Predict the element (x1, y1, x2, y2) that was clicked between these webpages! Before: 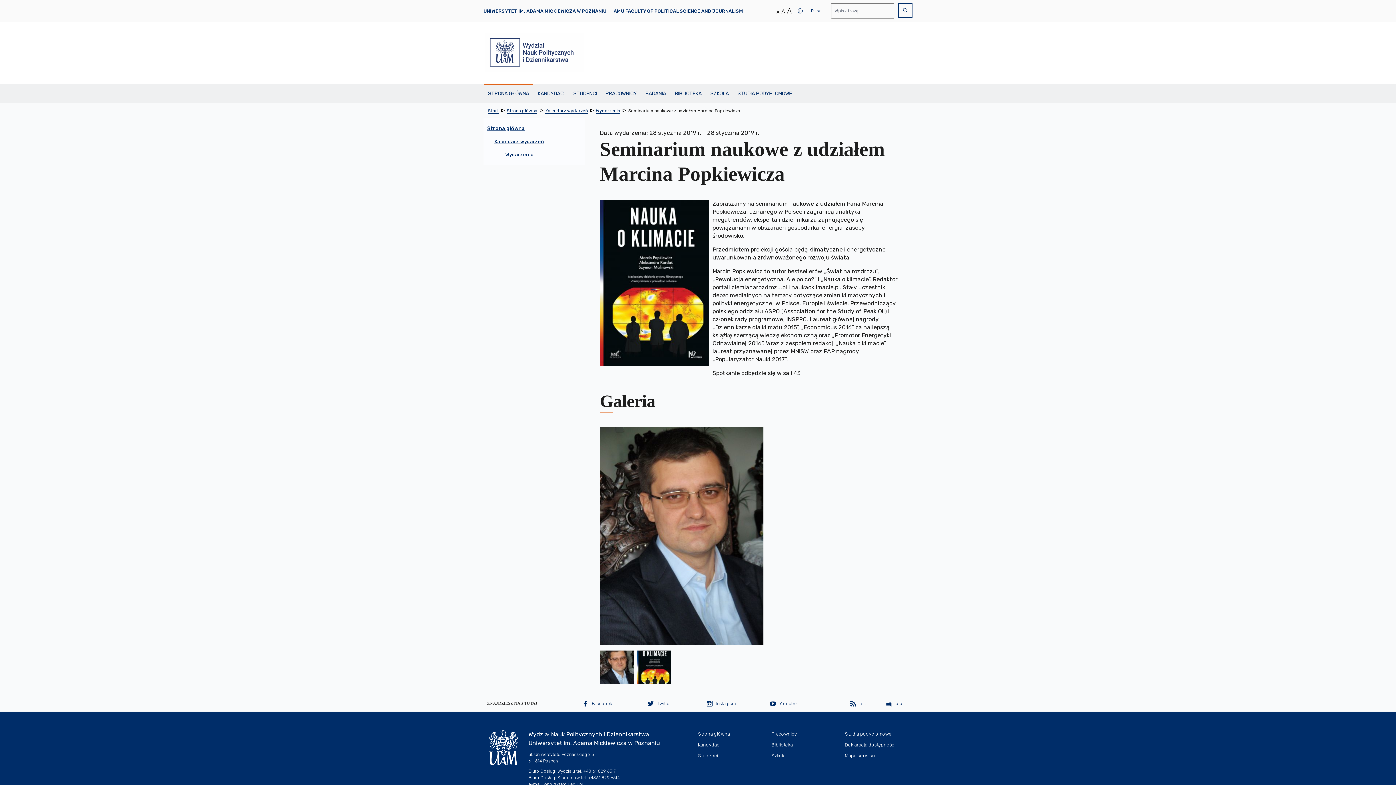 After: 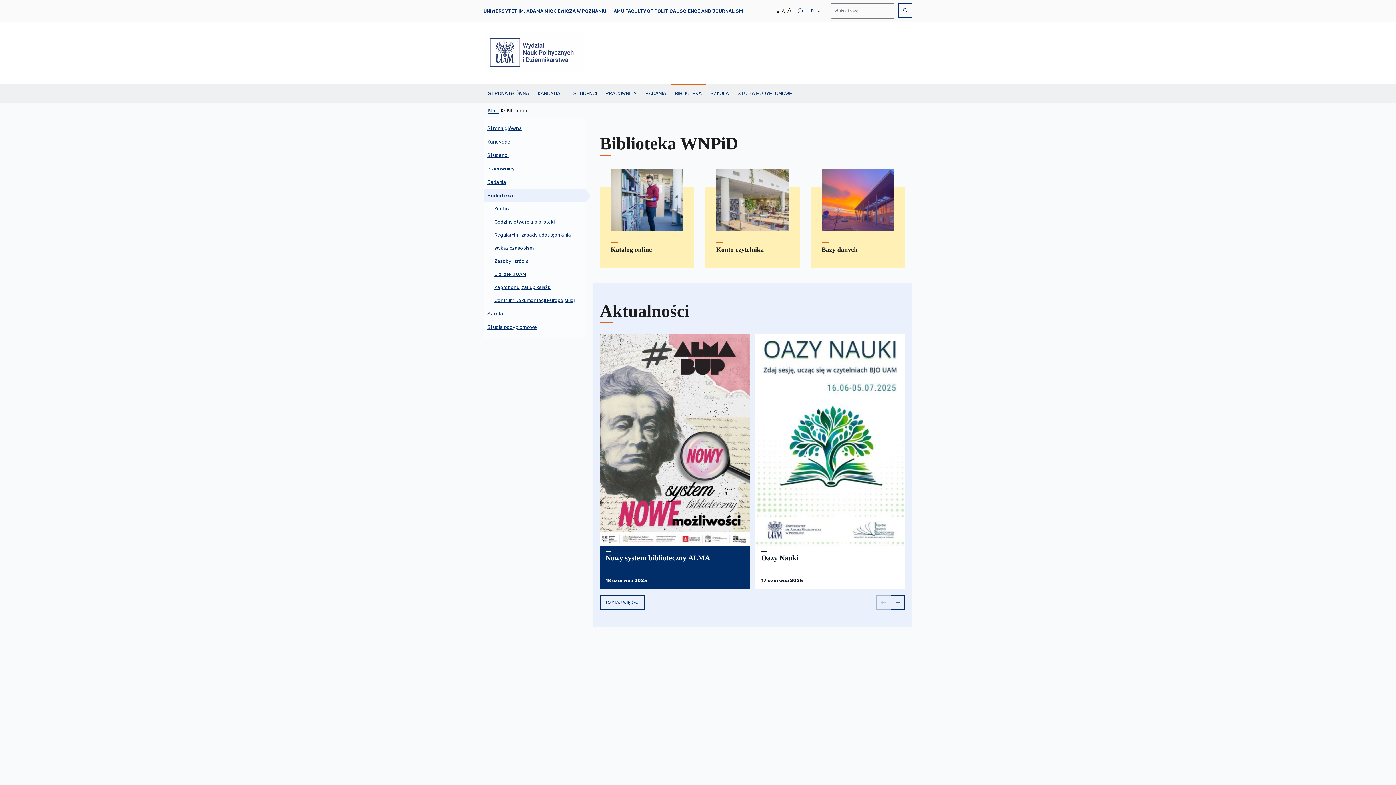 Action: label: Biblioteka bbox: (771, 742, 793, 747)